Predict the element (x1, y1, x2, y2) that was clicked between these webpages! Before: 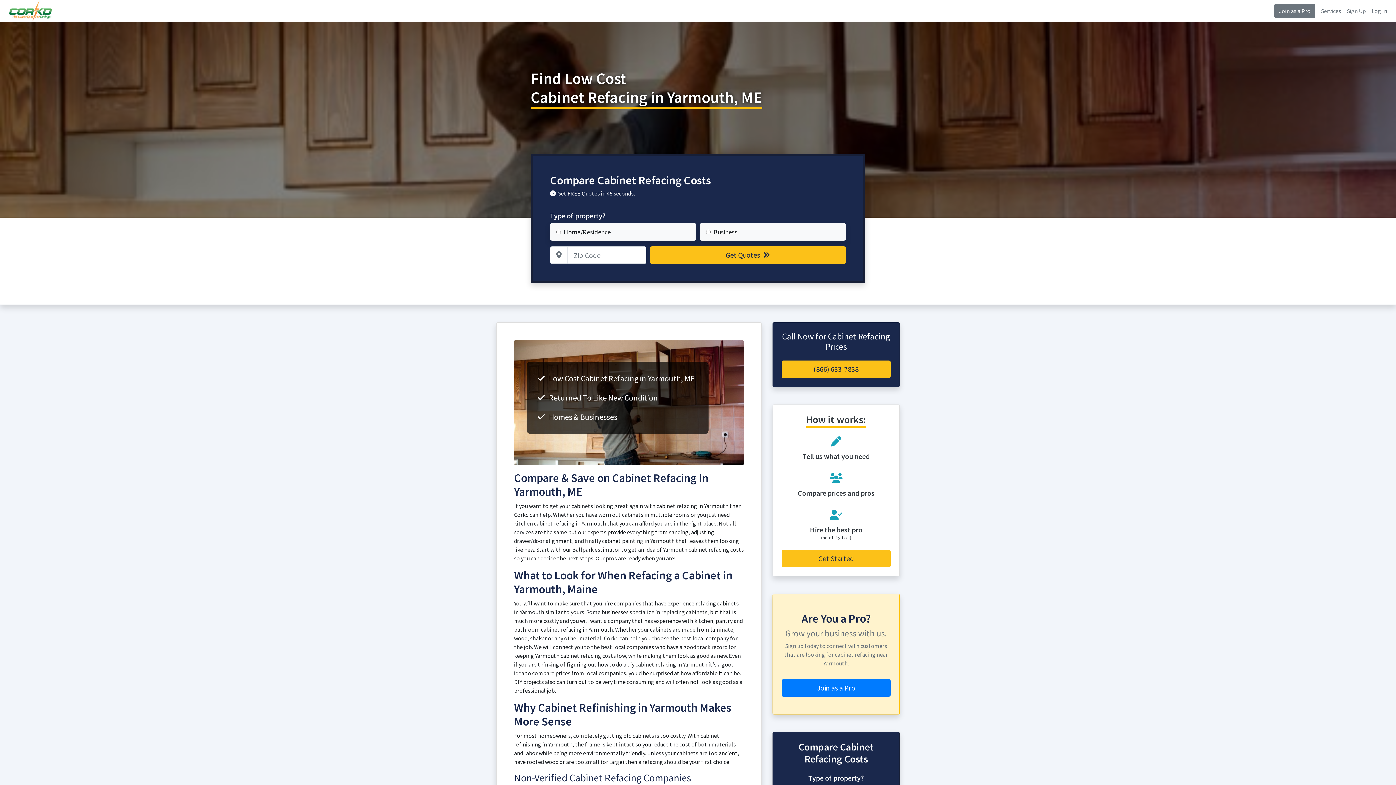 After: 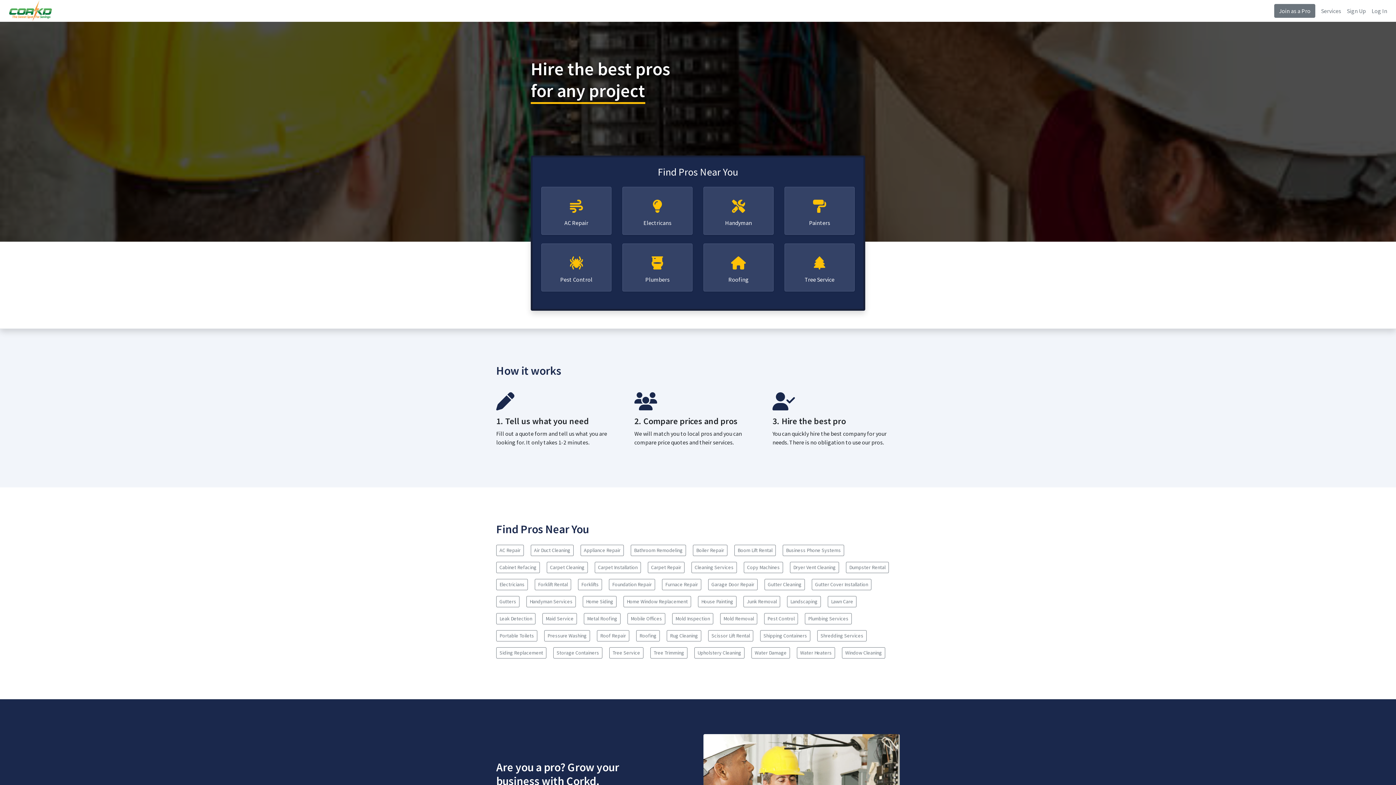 Action: bbox: (8, 0, 52, 21)